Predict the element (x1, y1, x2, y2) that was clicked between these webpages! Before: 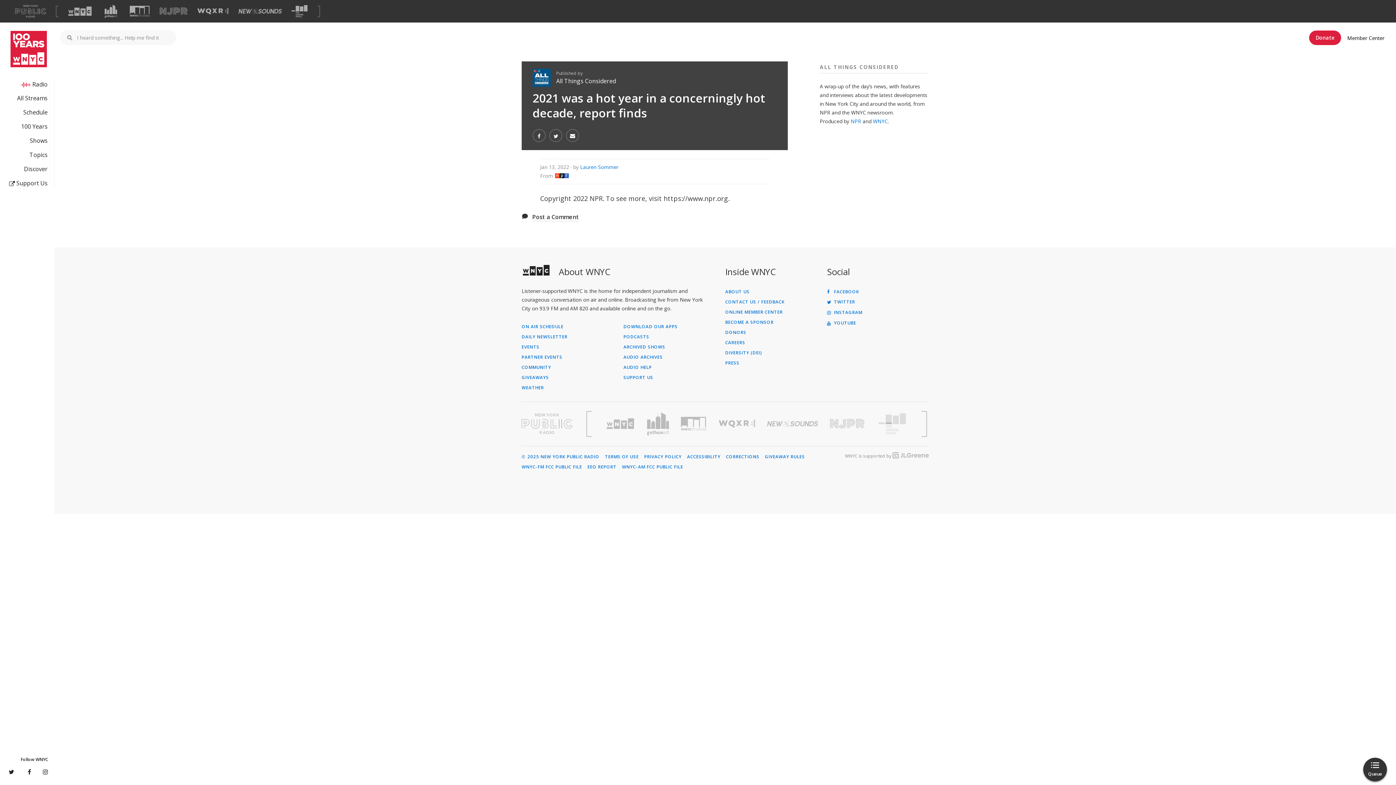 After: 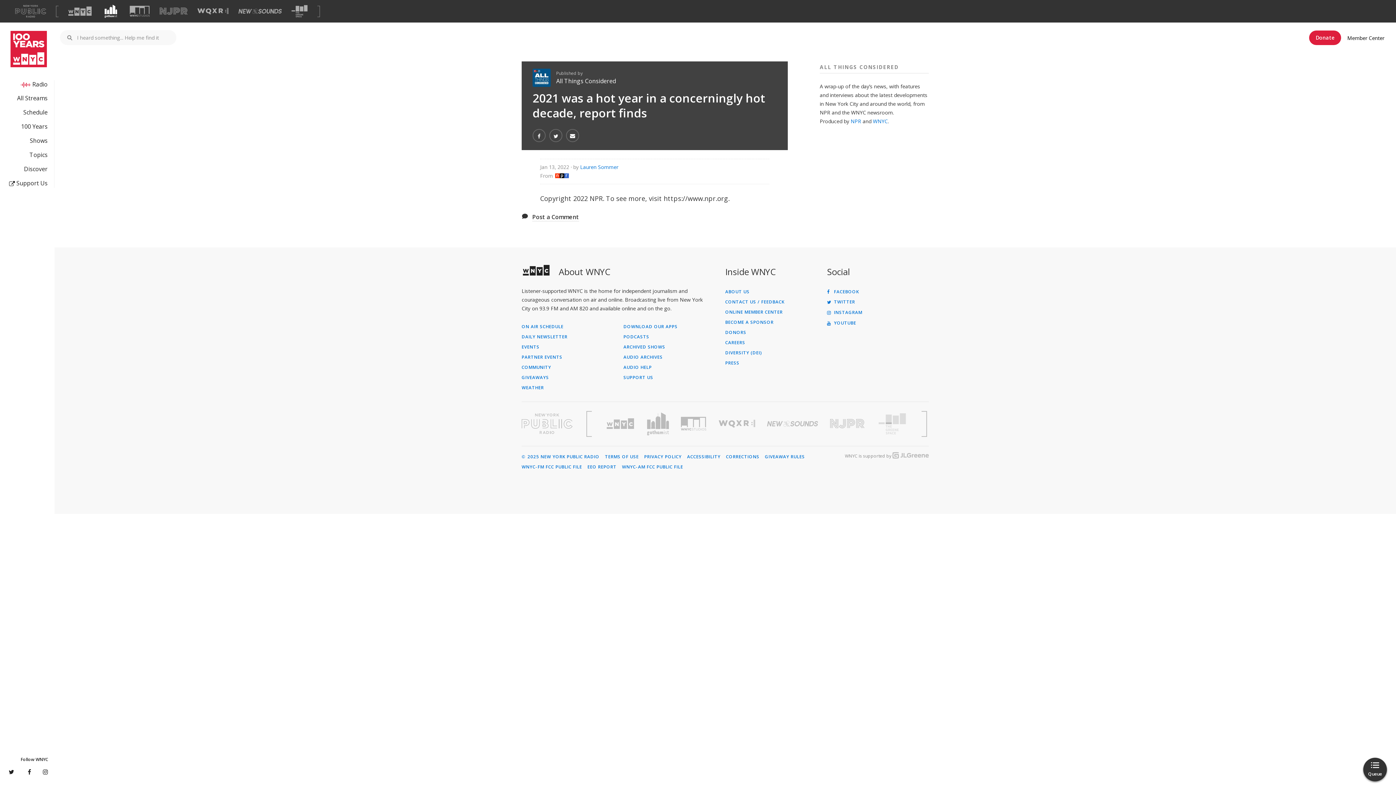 Action: bbox: (101, 4, 119, 17) label: Visit Gothamist (Opens in new window)